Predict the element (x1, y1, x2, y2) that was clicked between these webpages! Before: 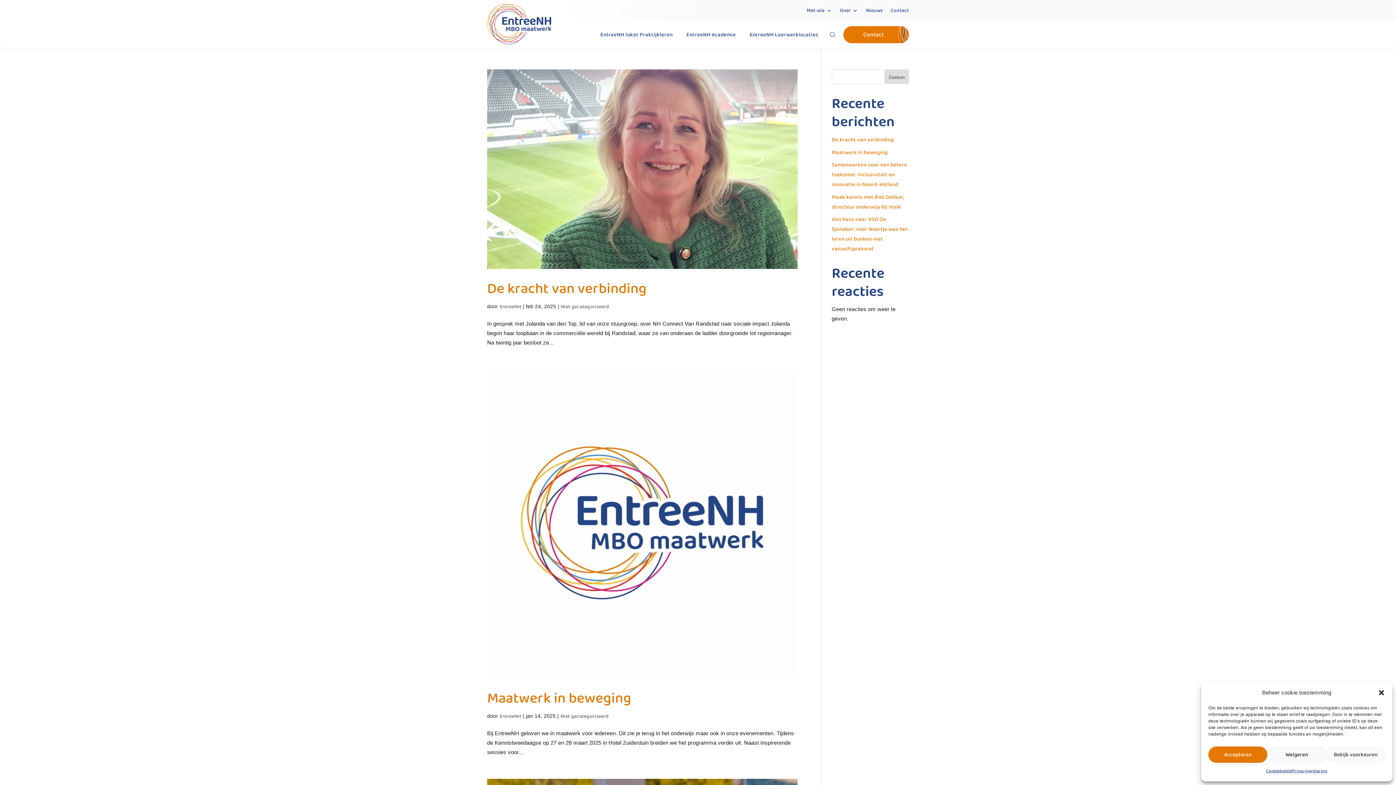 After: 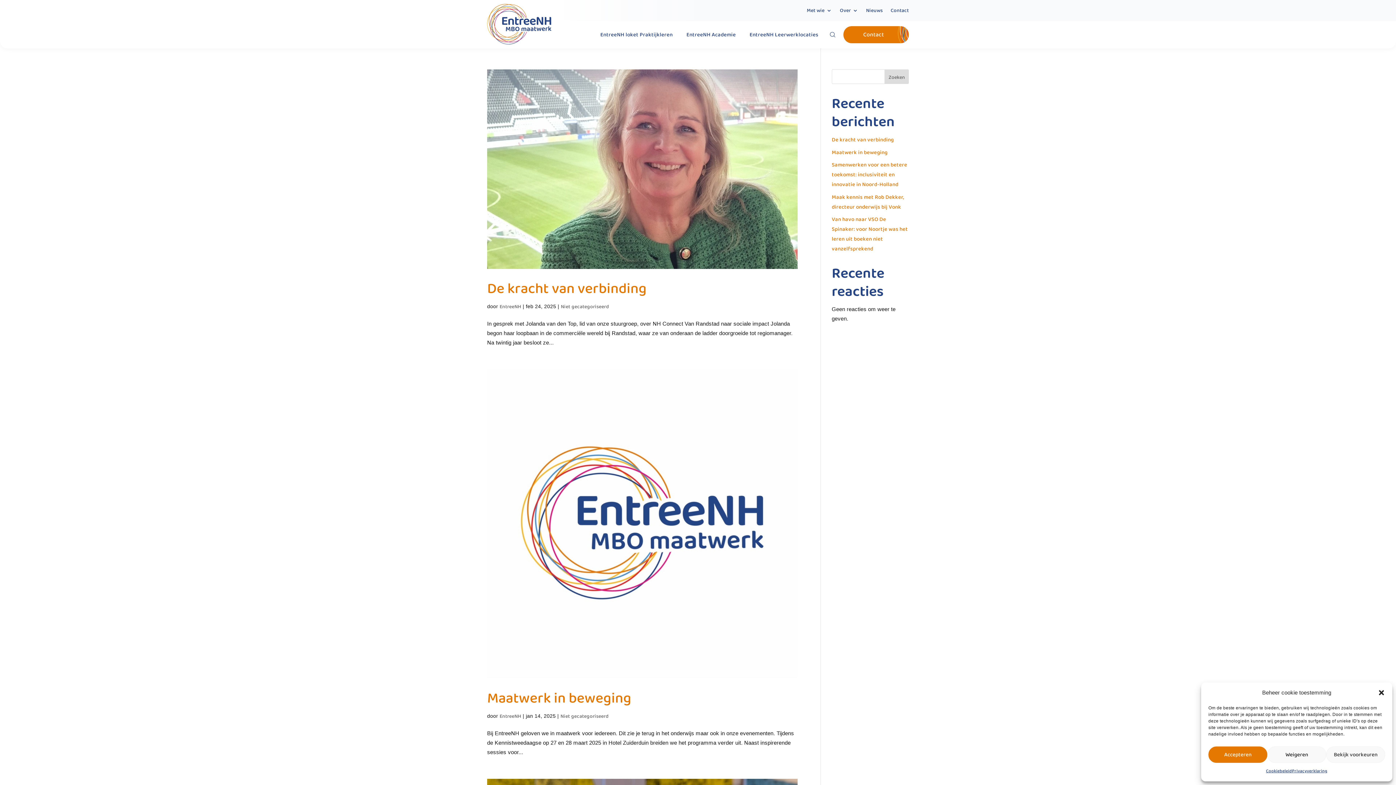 Action: label: Niet gecategoriseerd bbox: (560, 302, 609, 310)